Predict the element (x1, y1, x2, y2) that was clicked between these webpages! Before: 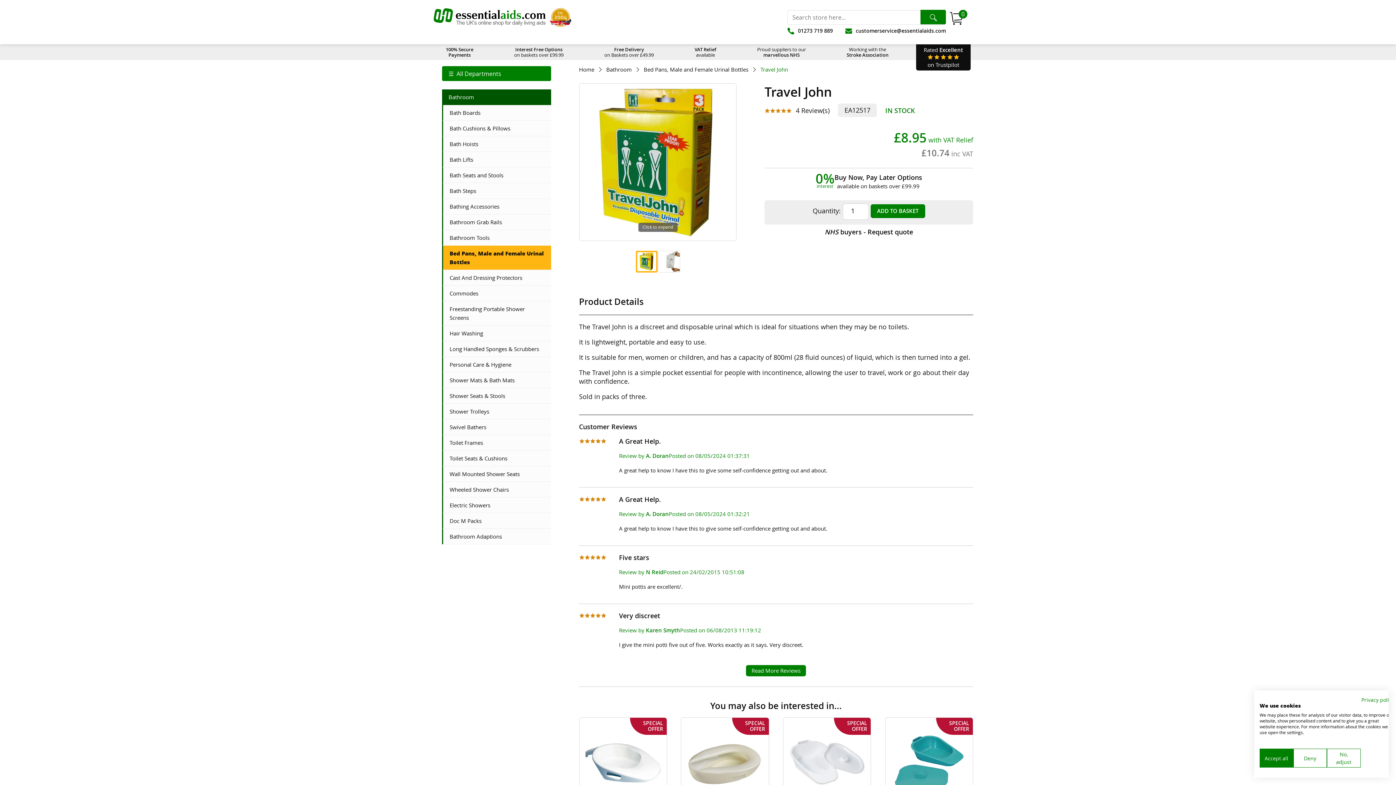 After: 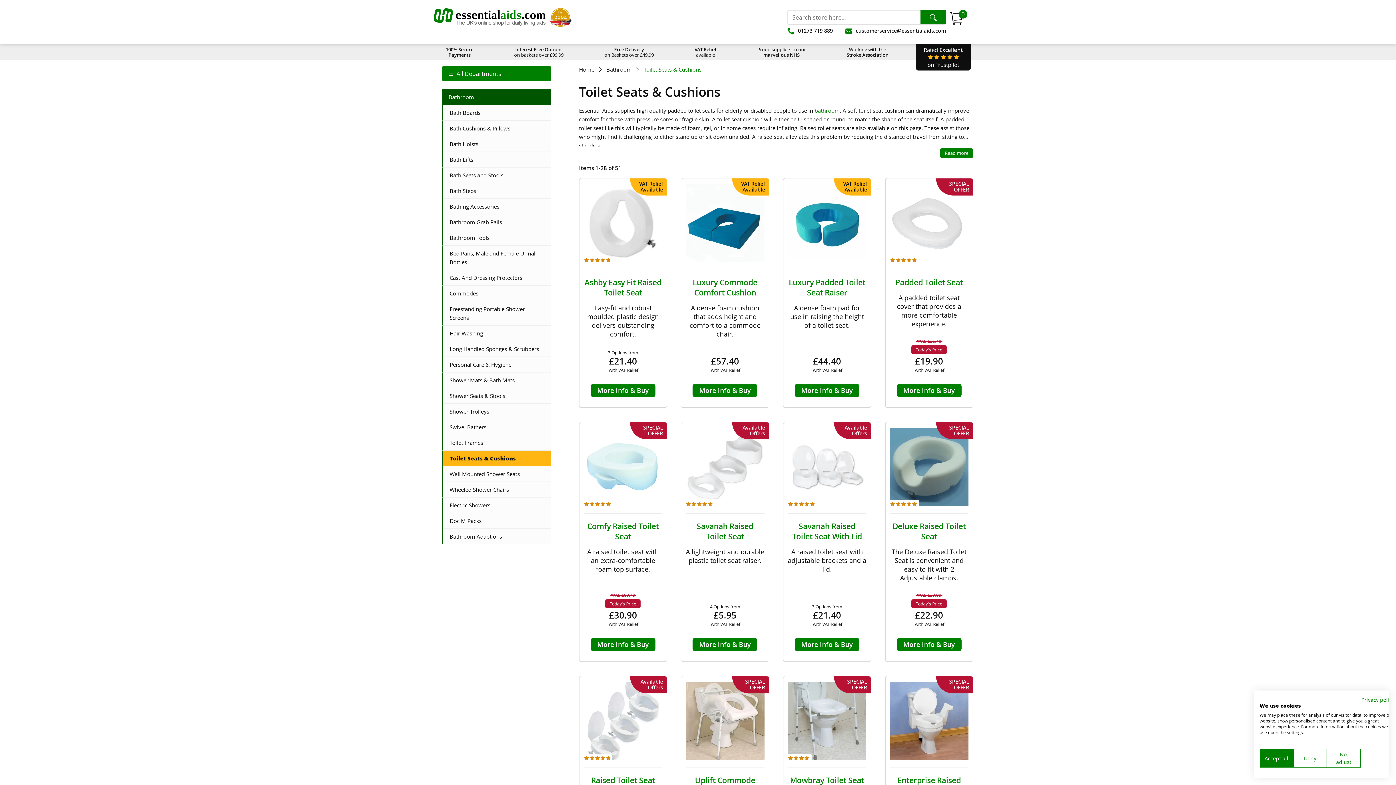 Action: bbox: (442, 450, 551, 466) label: Toilet Seats & Cushions